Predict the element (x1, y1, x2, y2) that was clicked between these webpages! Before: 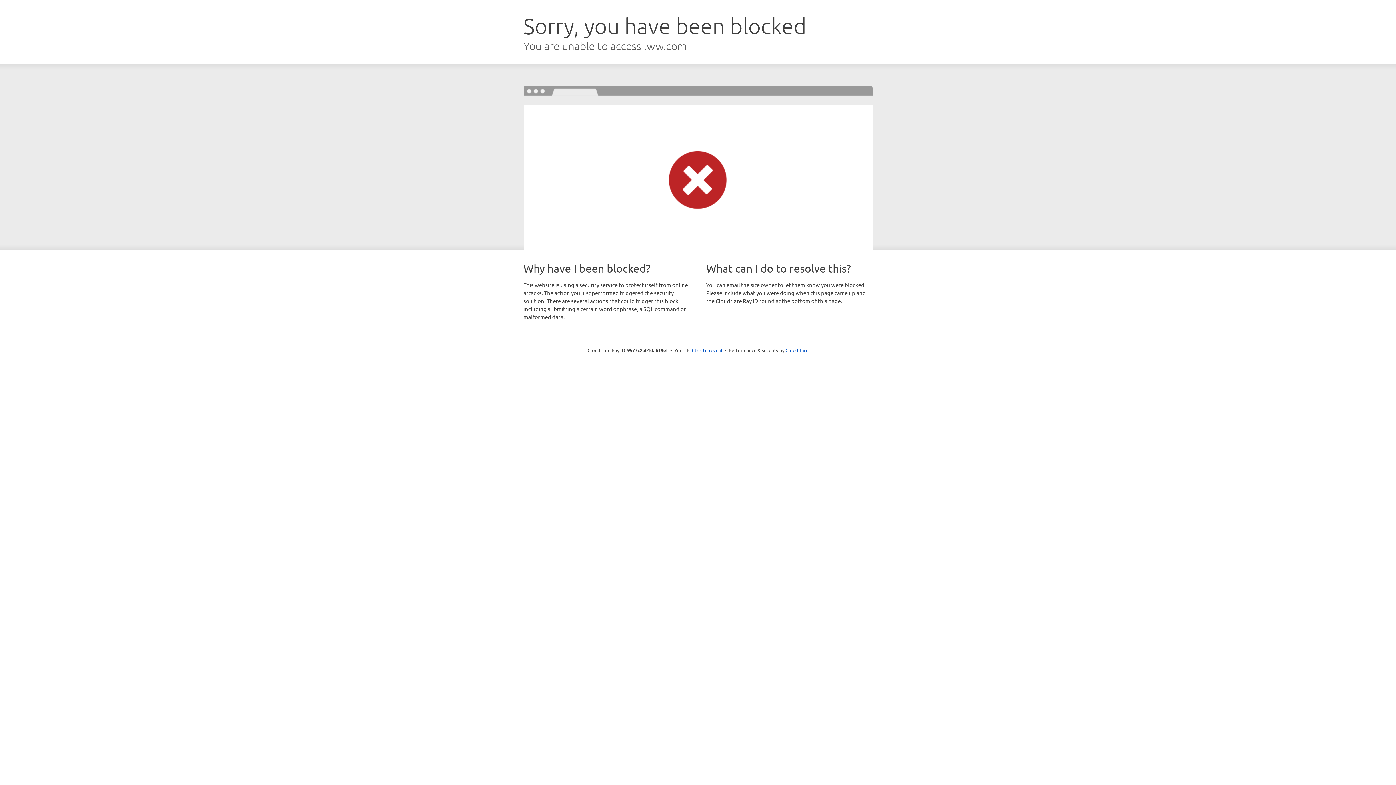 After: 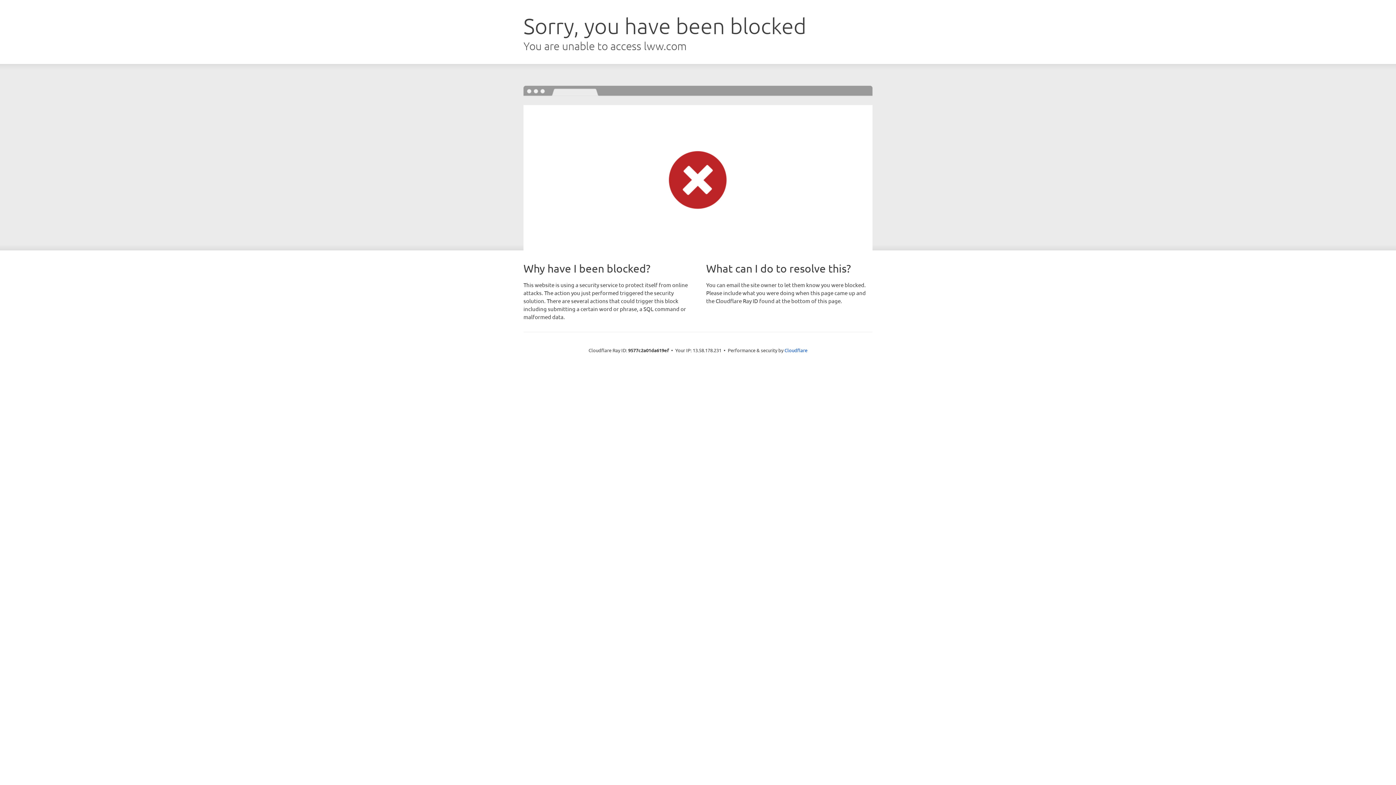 Action: bbox: (692, 346, 722, 353) label: Click to reveal